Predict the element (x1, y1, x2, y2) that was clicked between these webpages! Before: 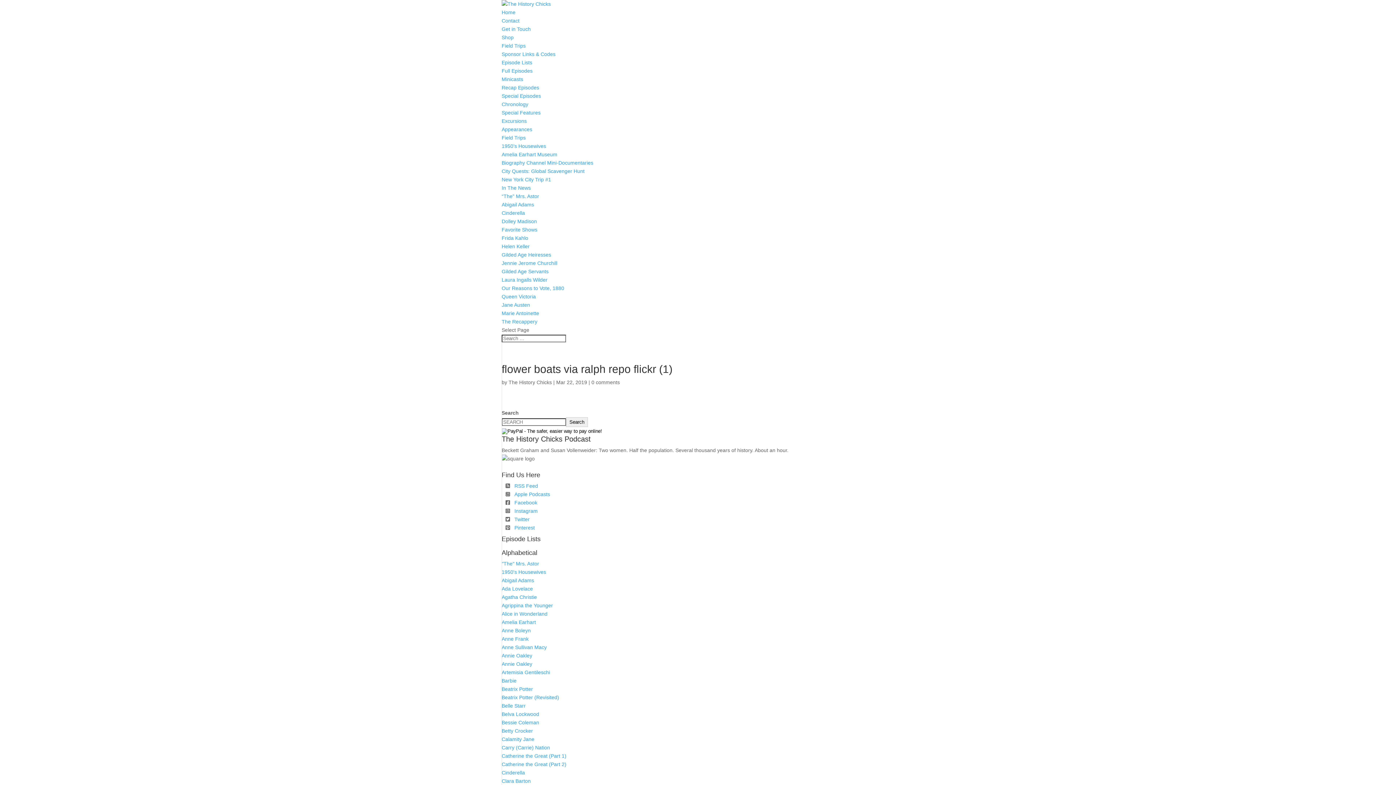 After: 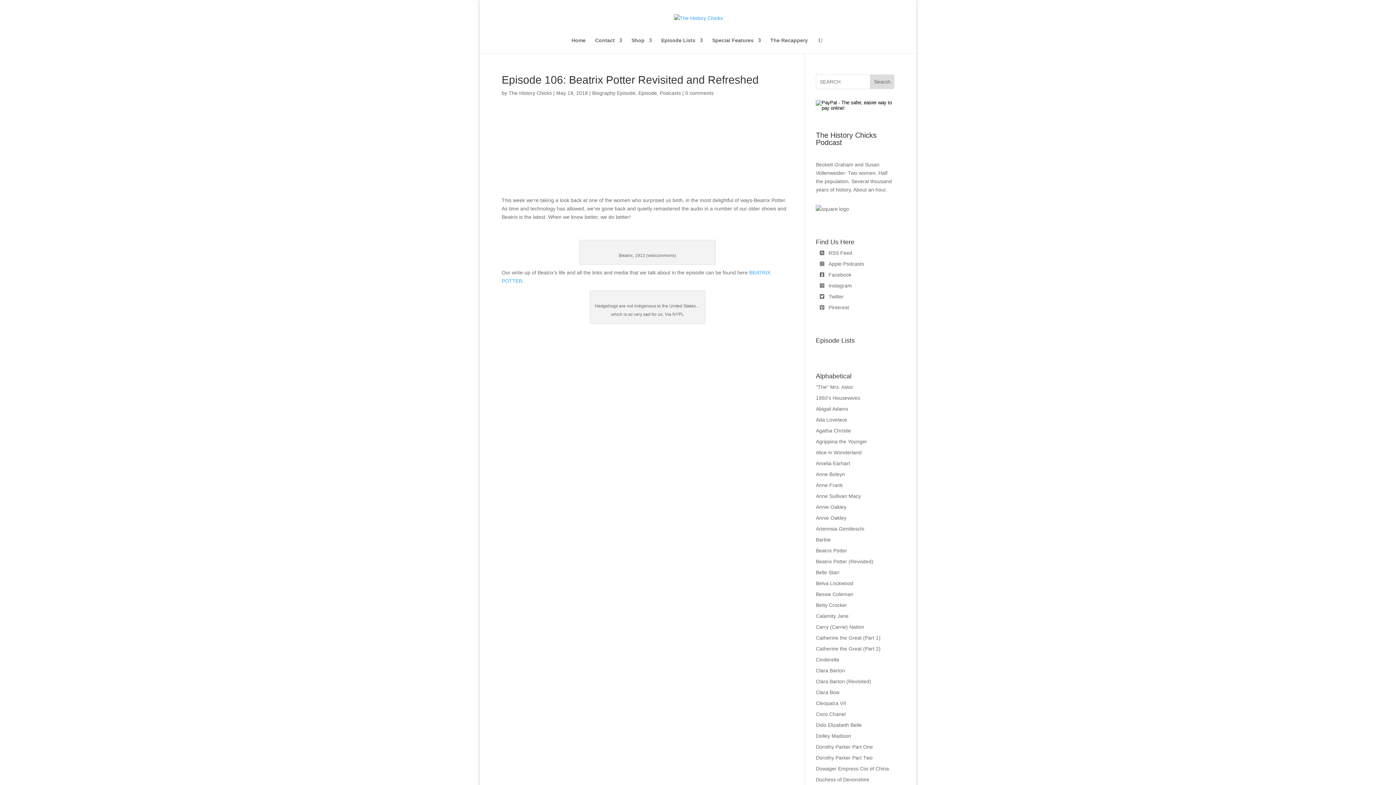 Action: bbox: (501, 694, 559, 700) label: Beatrix Potter (Revisited)